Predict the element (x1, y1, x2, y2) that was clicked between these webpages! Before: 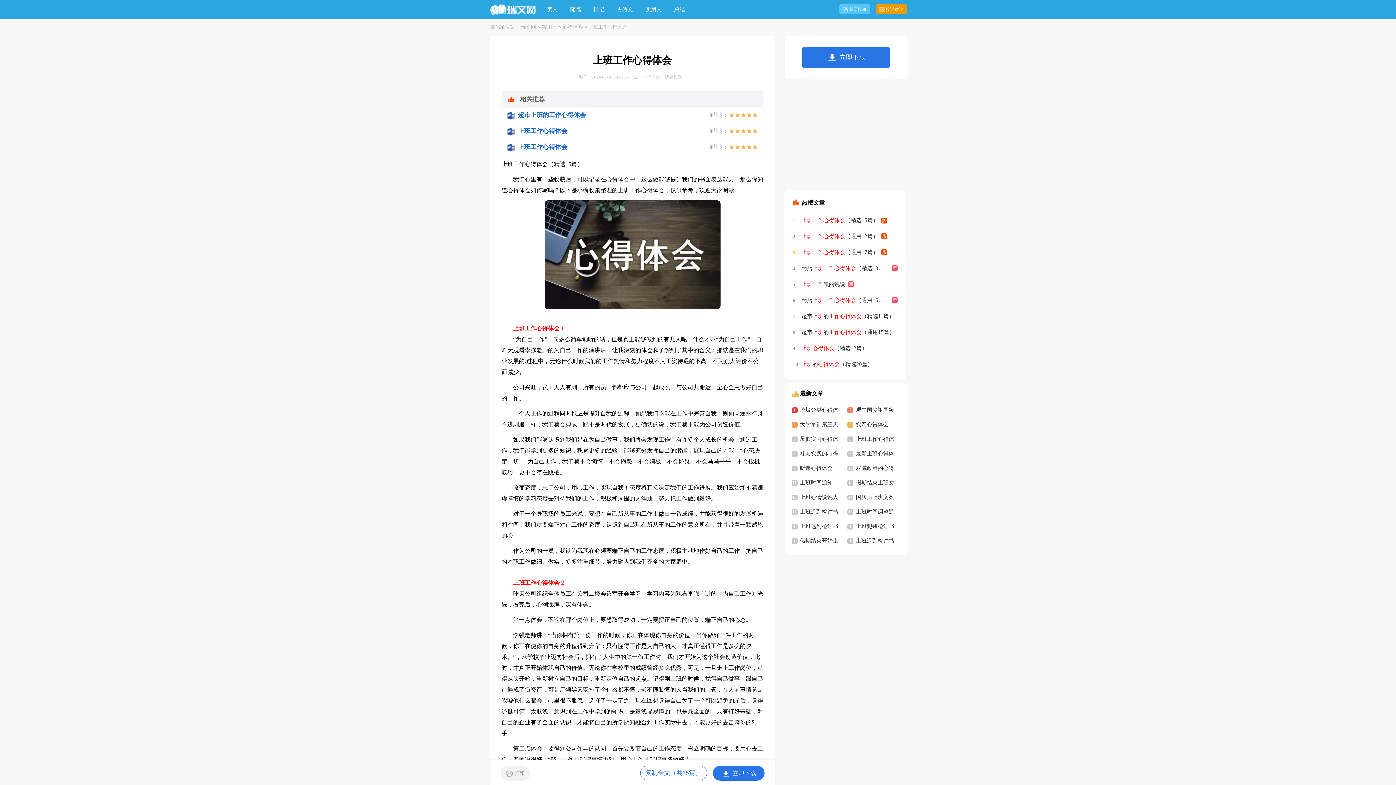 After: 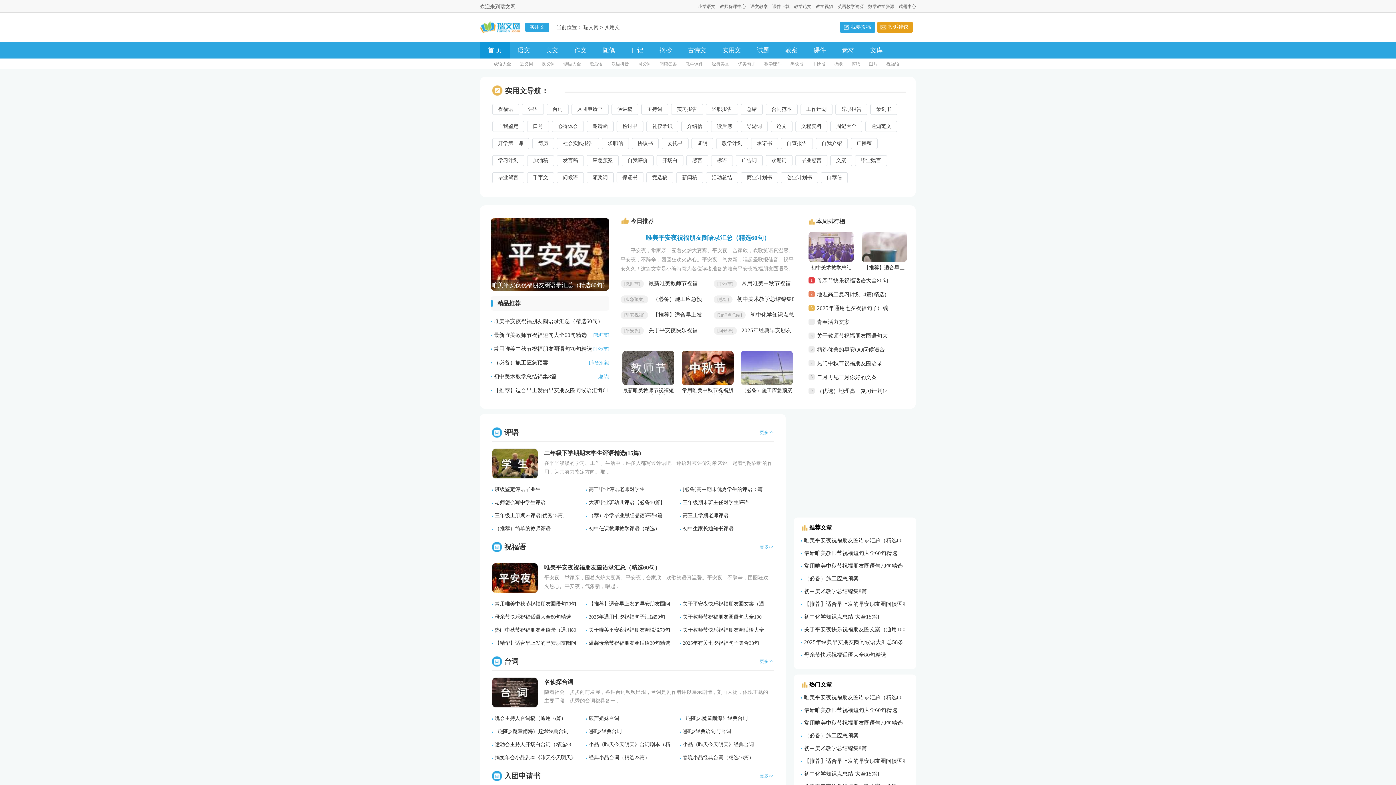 Action: label: 实用文 bbox: (645, 6, 662, 12)